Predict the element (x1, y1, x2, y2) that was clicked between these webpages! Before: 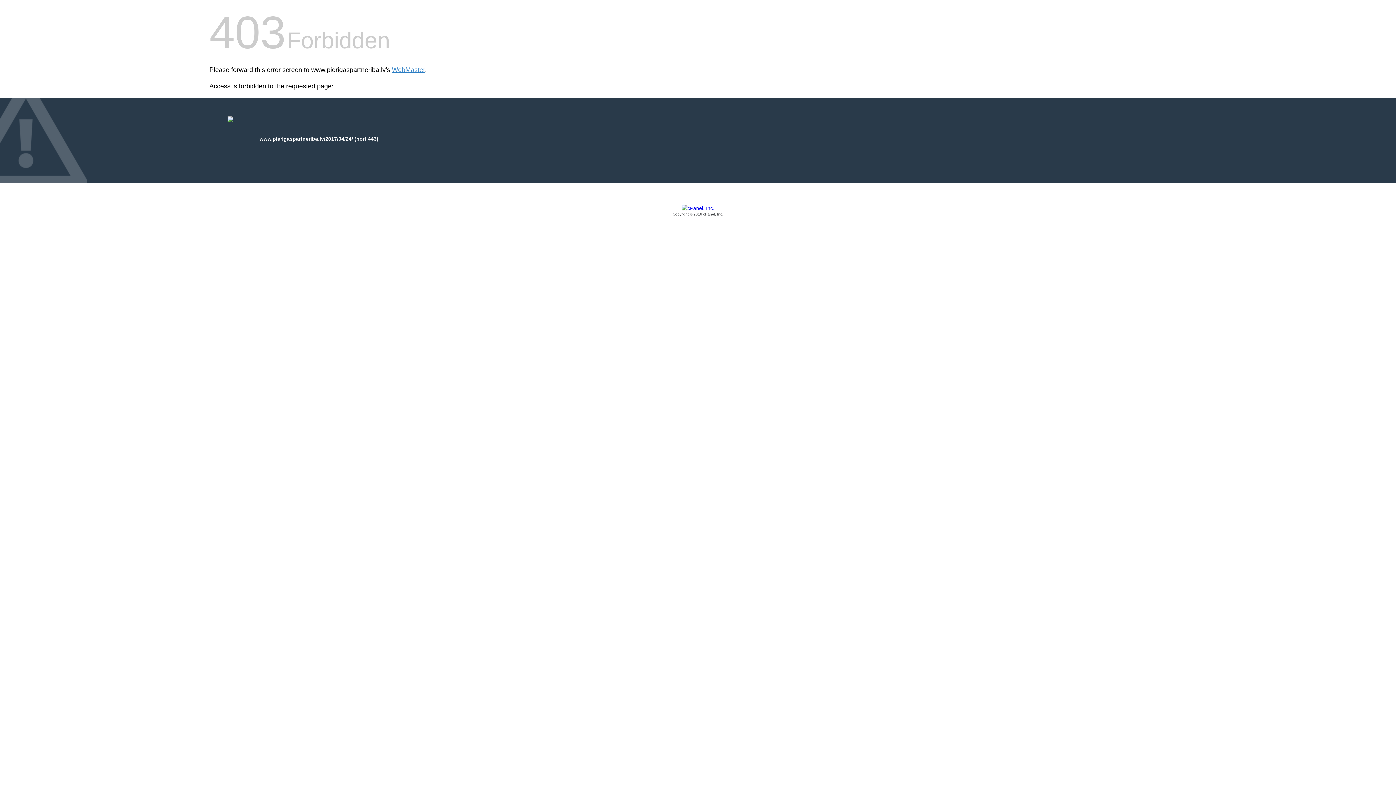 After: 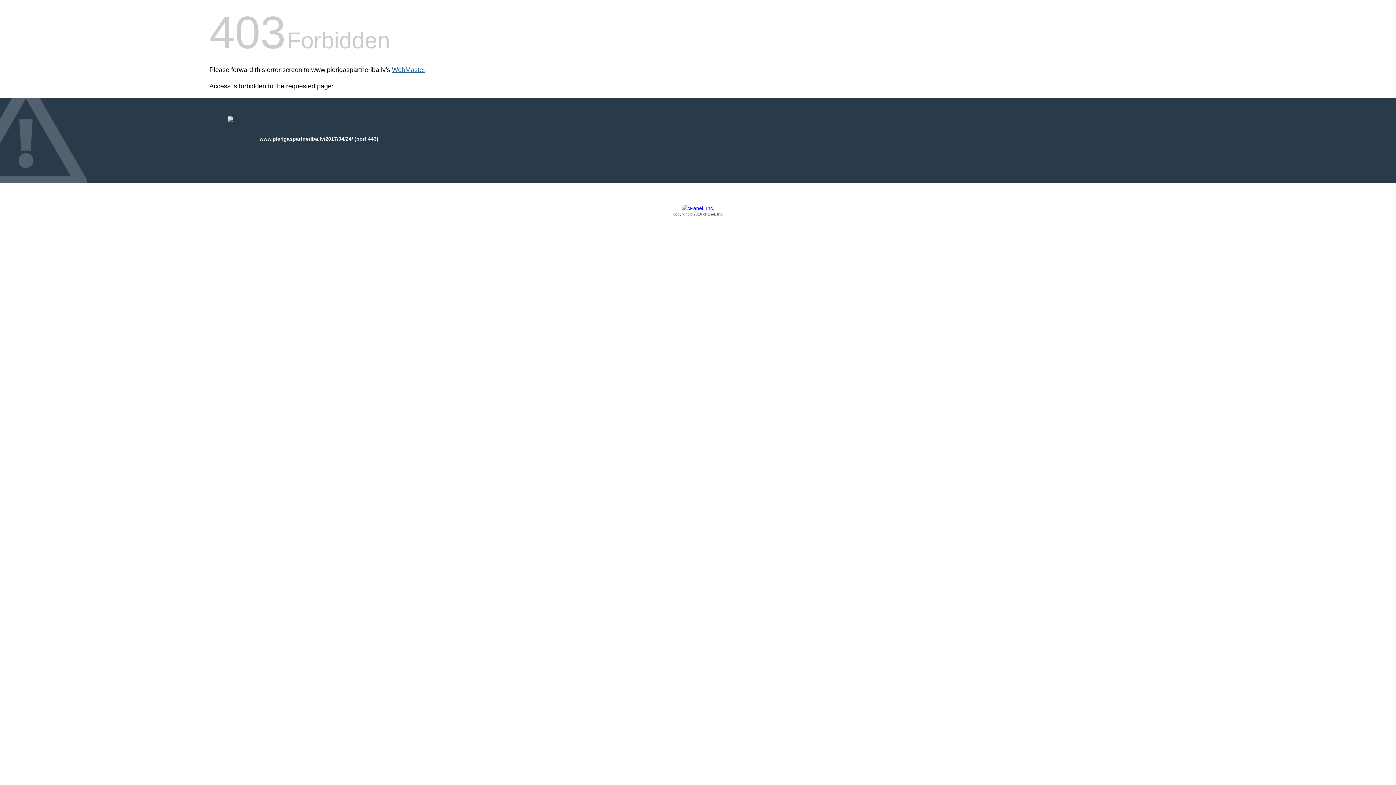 Action: label: WebMaster bbox: (392, 66, 425, 73)